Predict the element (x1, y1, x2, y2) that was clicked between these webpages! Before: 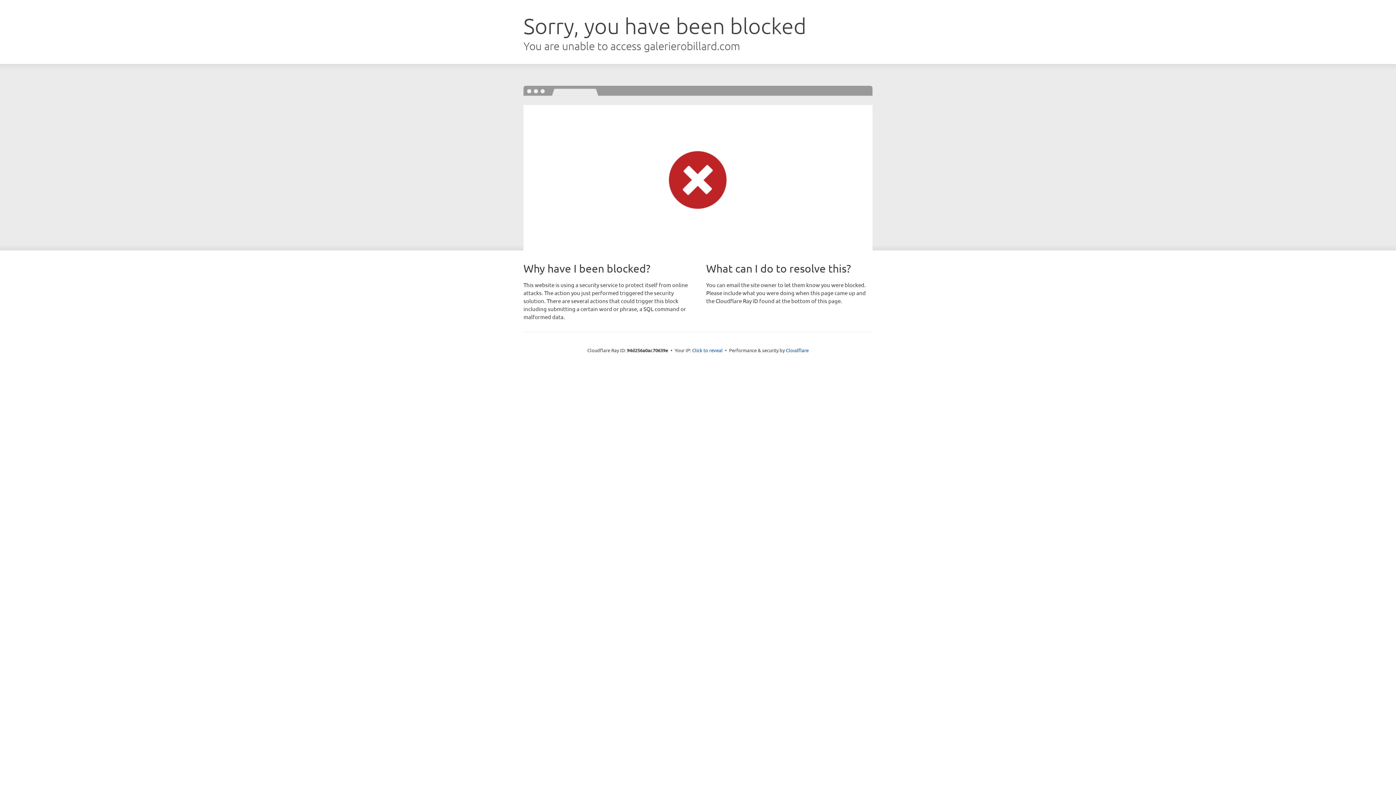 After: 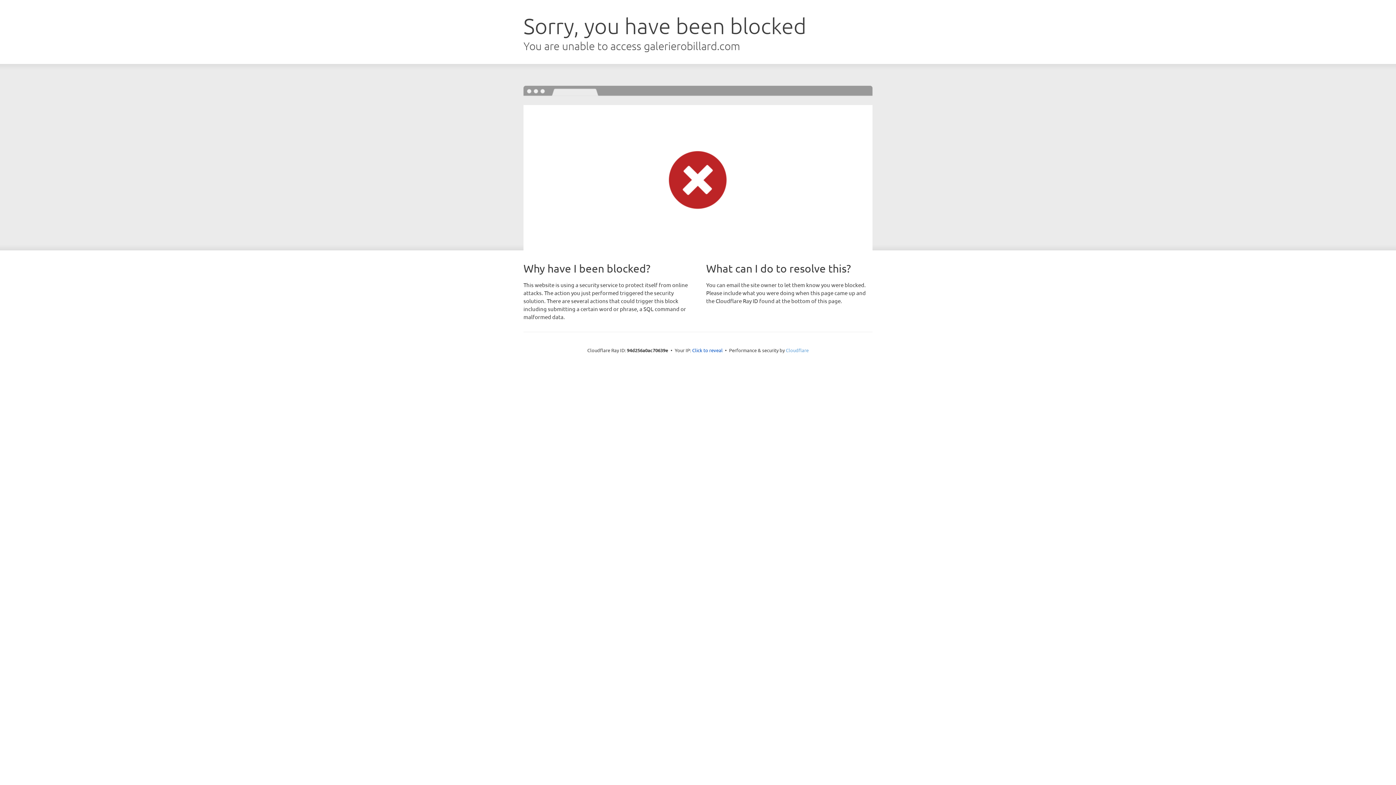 Action: label: Cloudflare bbox: (786, 347, 808, 353)